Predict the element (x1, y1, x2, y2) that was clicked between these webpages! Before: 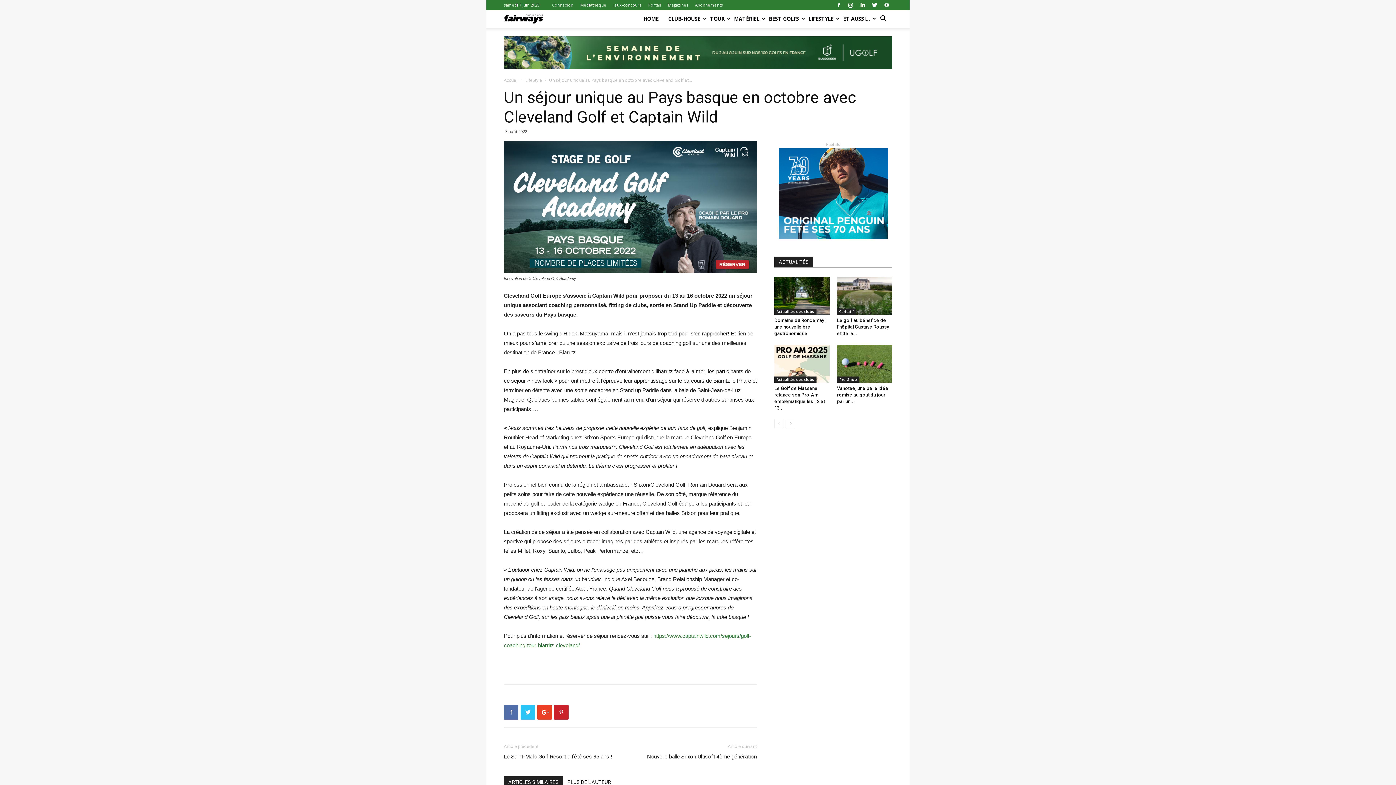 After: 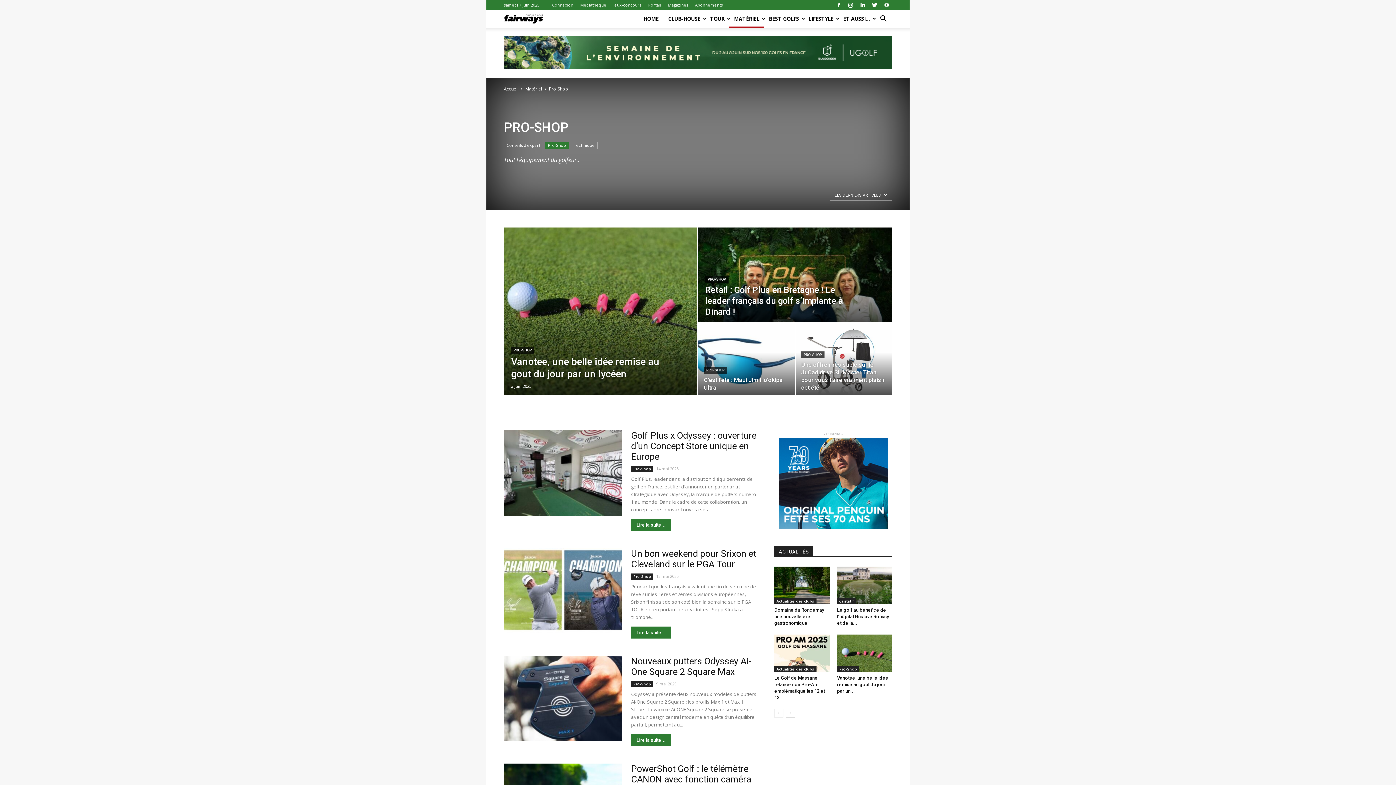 Action: bbox: (837, 376, 859, 383) label: Pro-Shop